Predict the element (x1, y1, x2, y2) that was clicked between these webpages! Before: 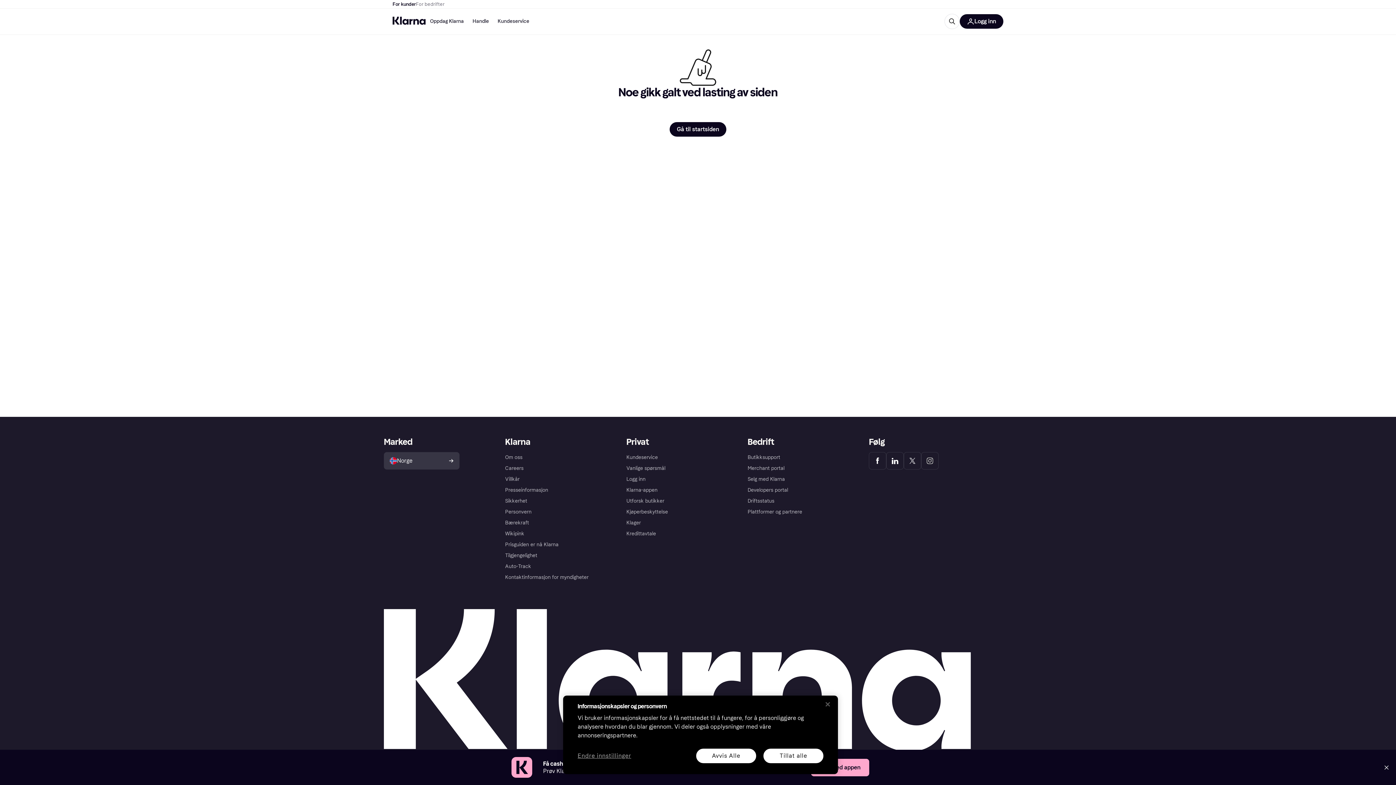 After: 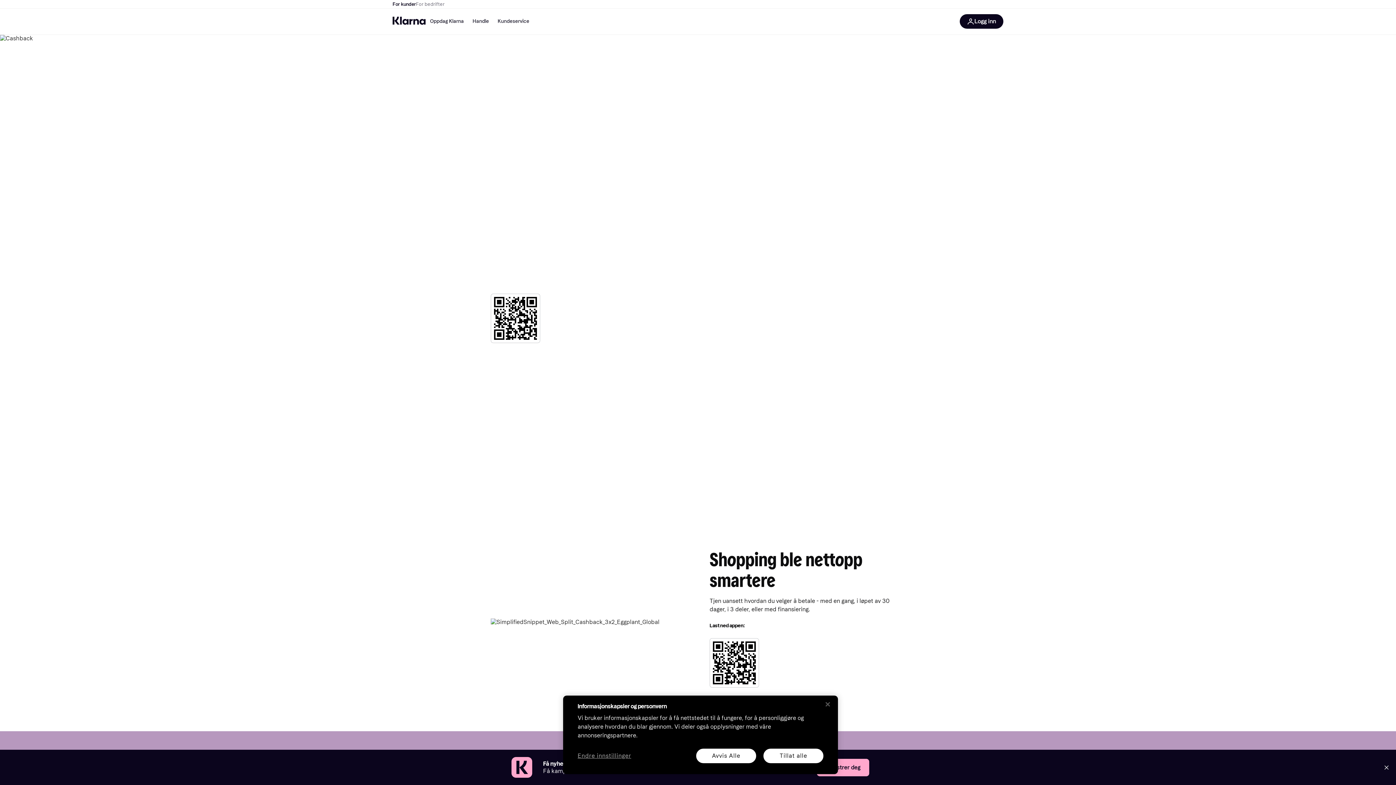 Action: label: Last ned appen bbox: (811, 759, 869, 776)